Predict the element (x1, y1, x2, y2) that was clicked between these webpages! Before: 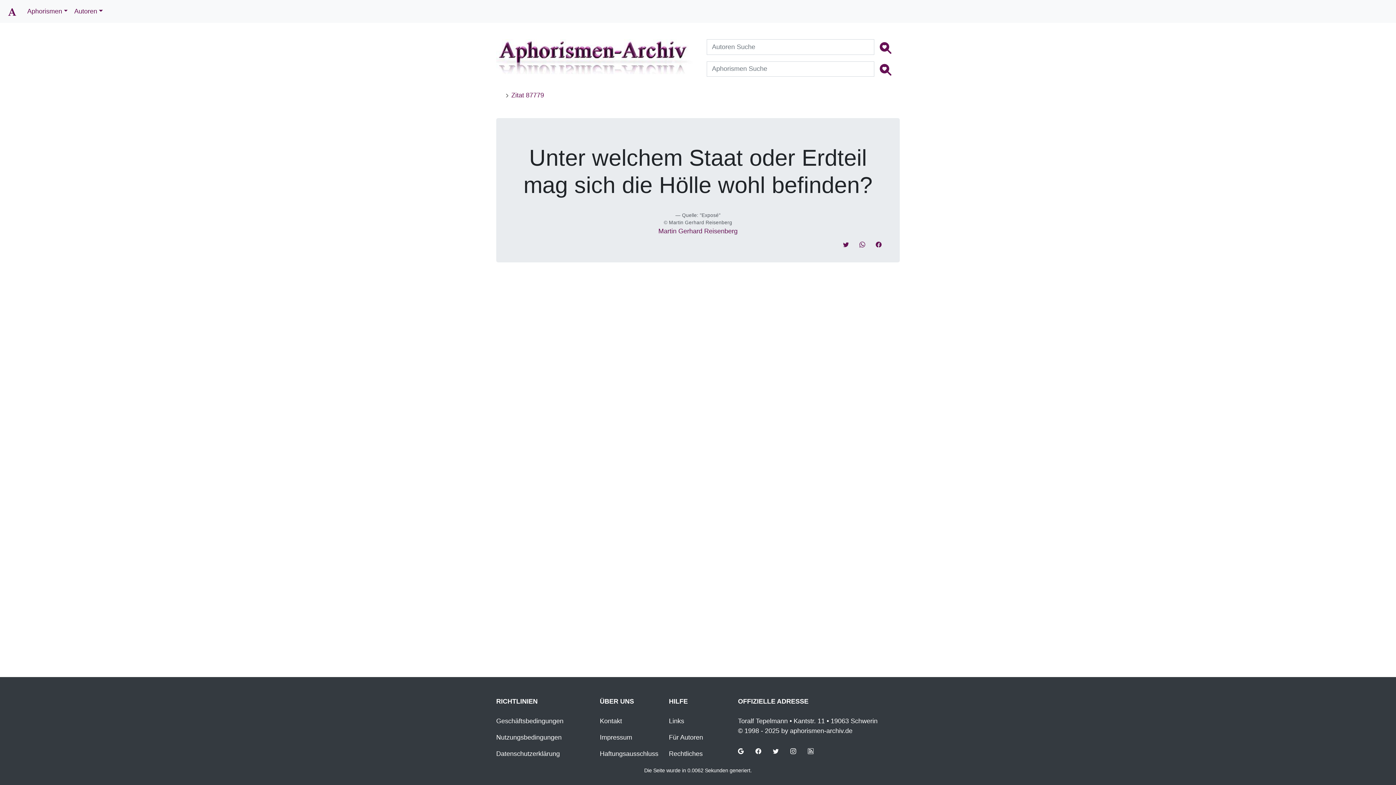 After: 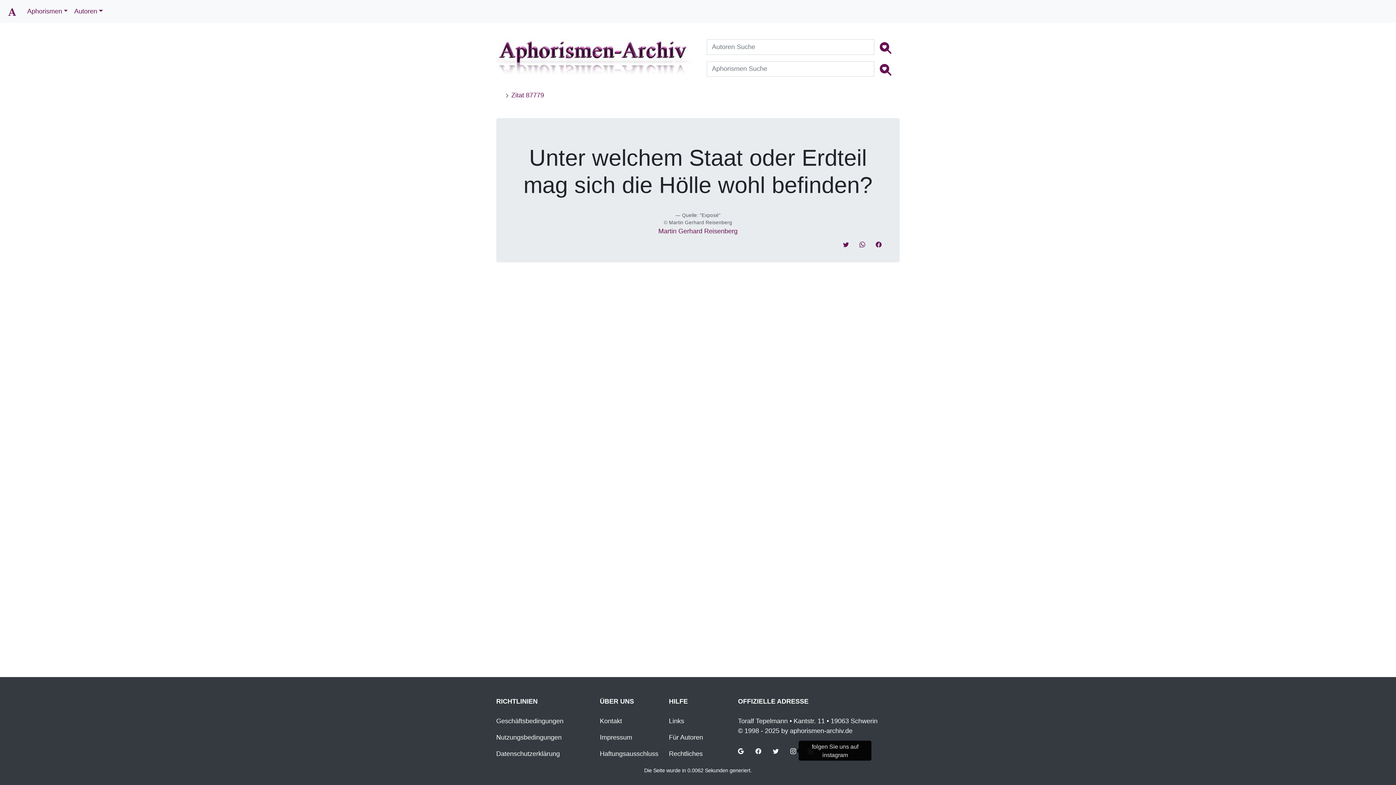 Action: bbox: (790, 747, 796, 754) label: folgen Sie uns auf instagram